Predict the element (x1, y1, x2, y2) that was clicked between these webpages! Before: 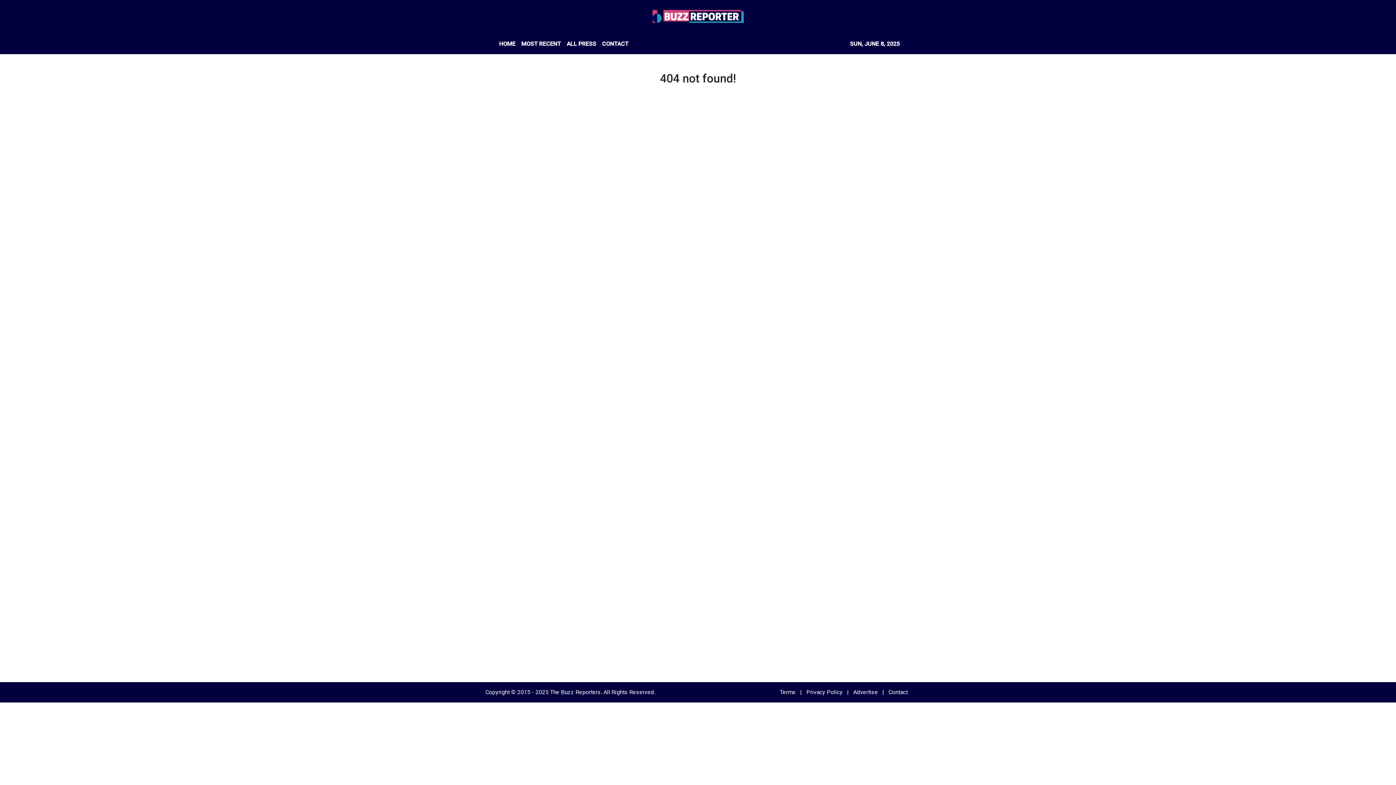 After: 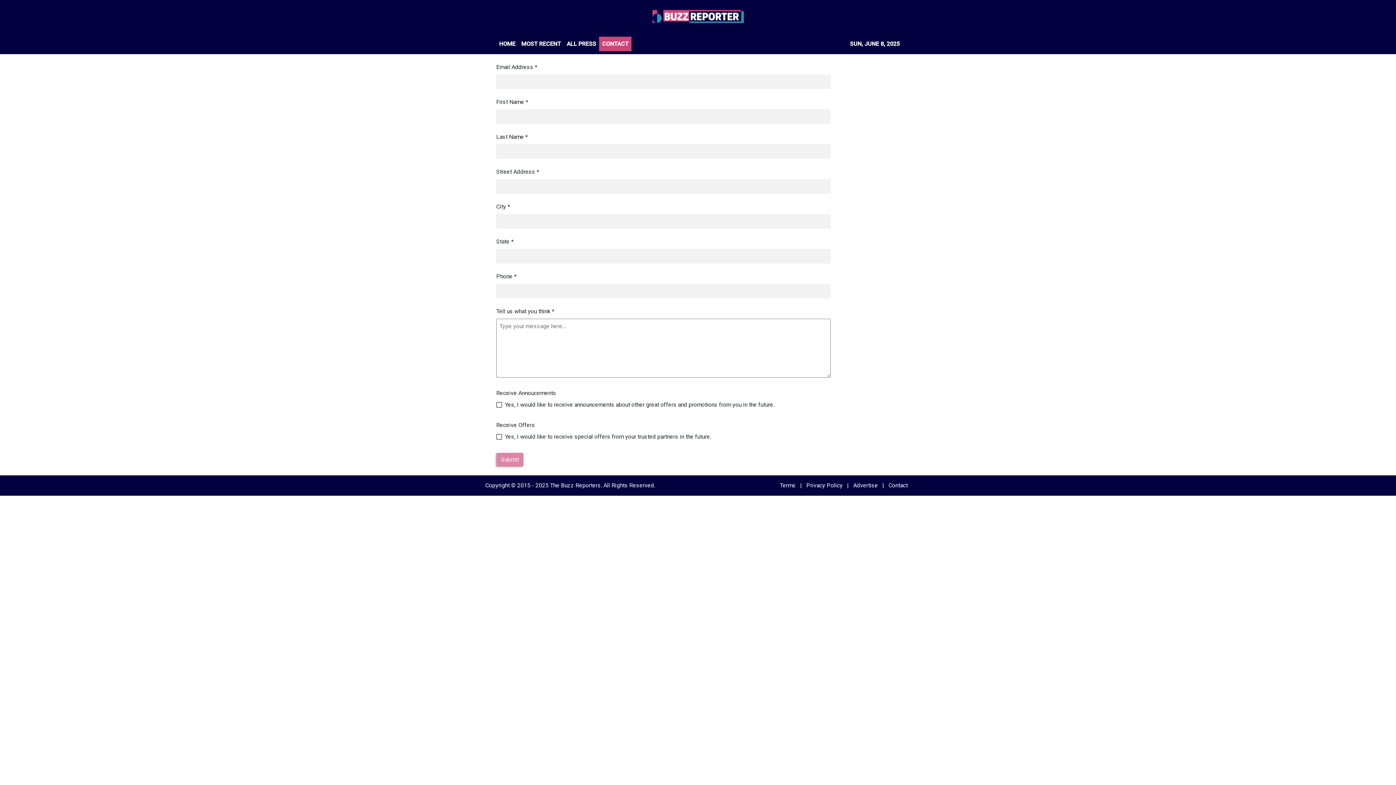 Action: bbox: (888, 689, 908, 696) label: Contact